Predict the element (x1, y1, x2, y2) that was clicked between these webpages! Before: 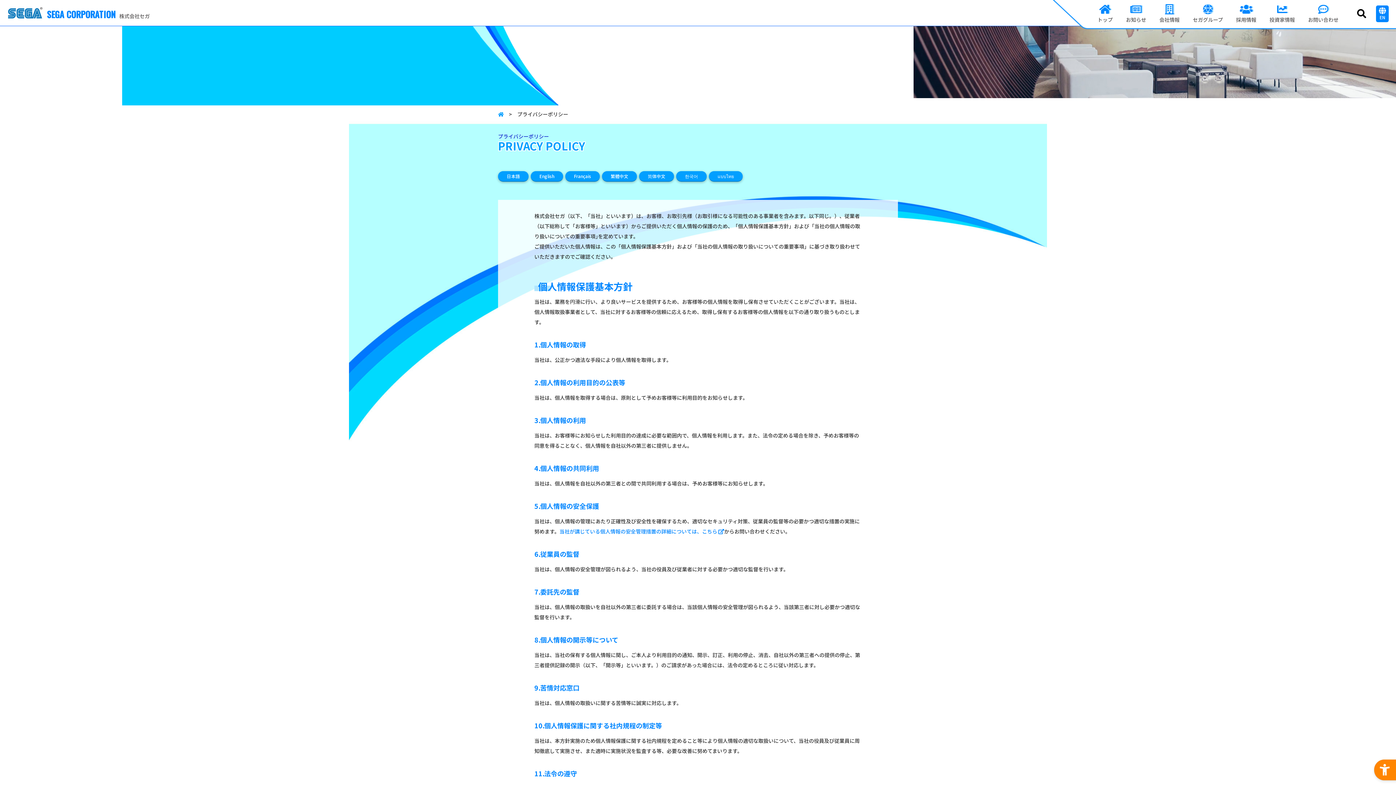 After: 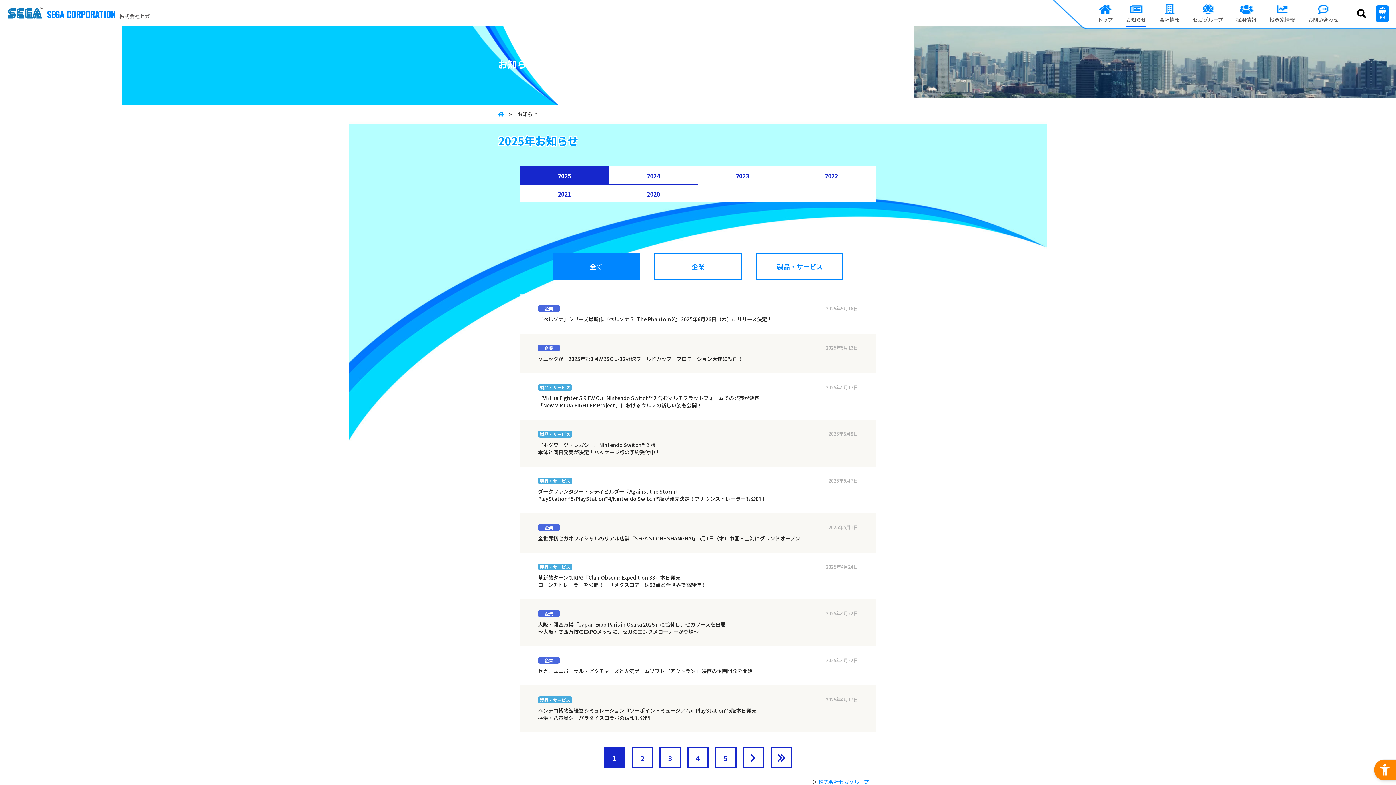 Action: label: お知らせ bbox: (1126, 4, 1146, 24)